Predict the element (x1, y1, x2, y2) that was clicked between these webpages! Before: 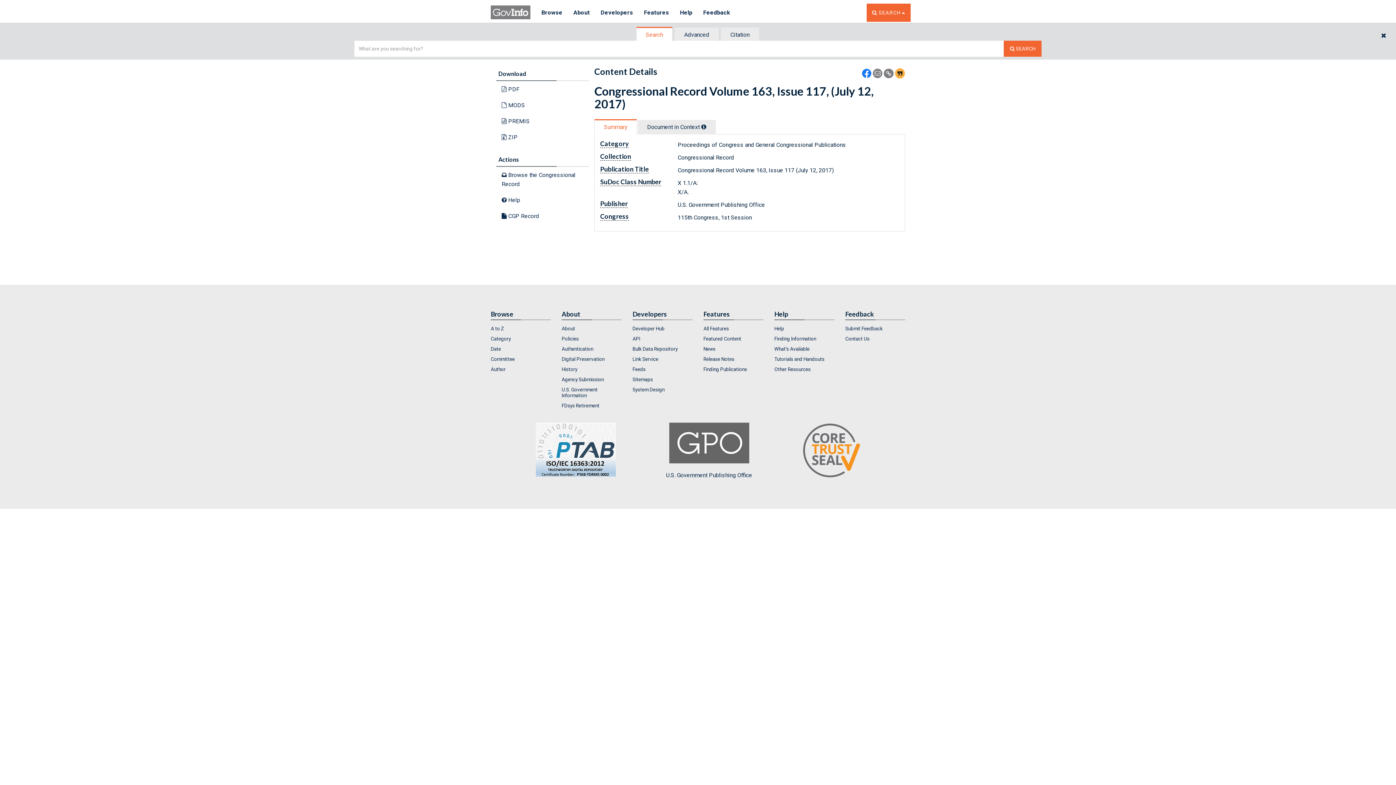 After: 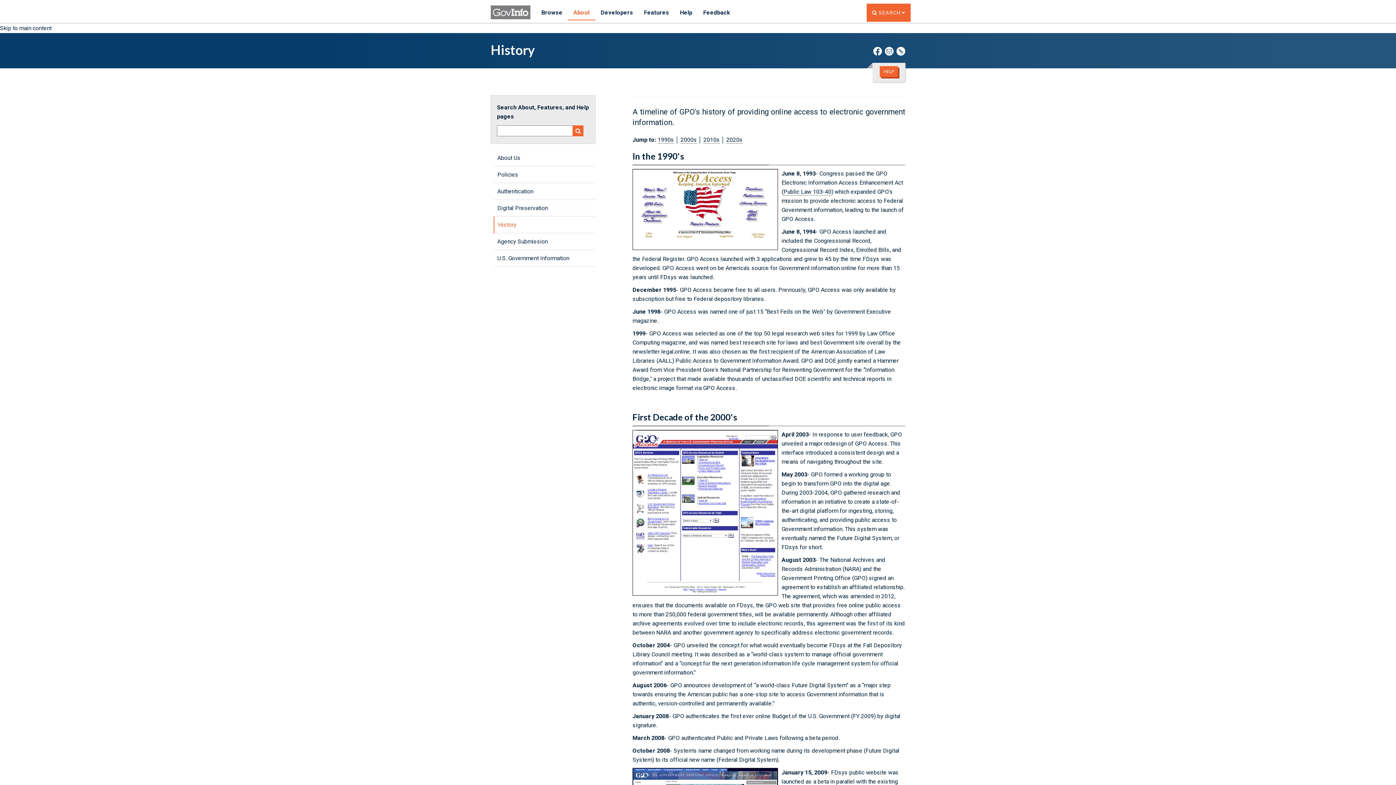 Action: bbox: (561, 364, 621, 374) label: History